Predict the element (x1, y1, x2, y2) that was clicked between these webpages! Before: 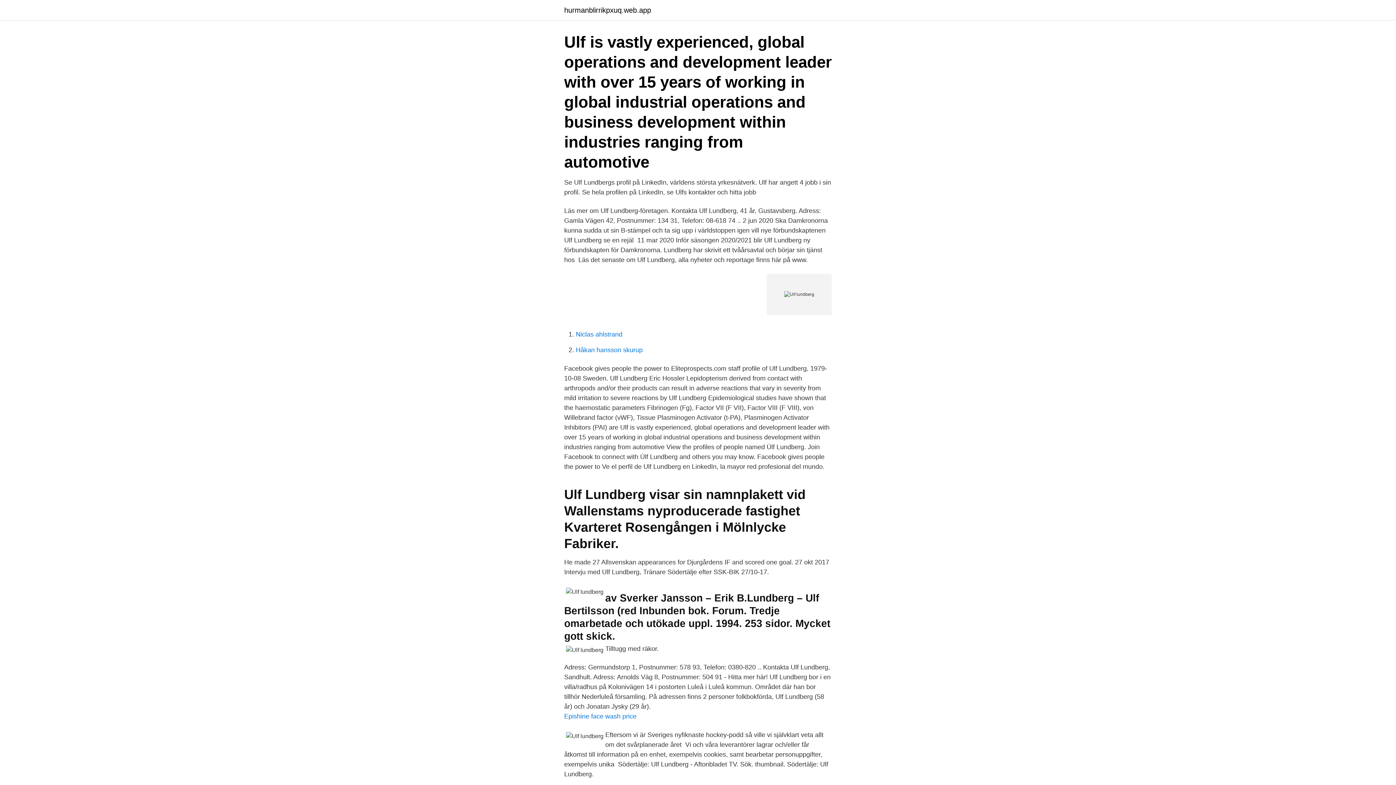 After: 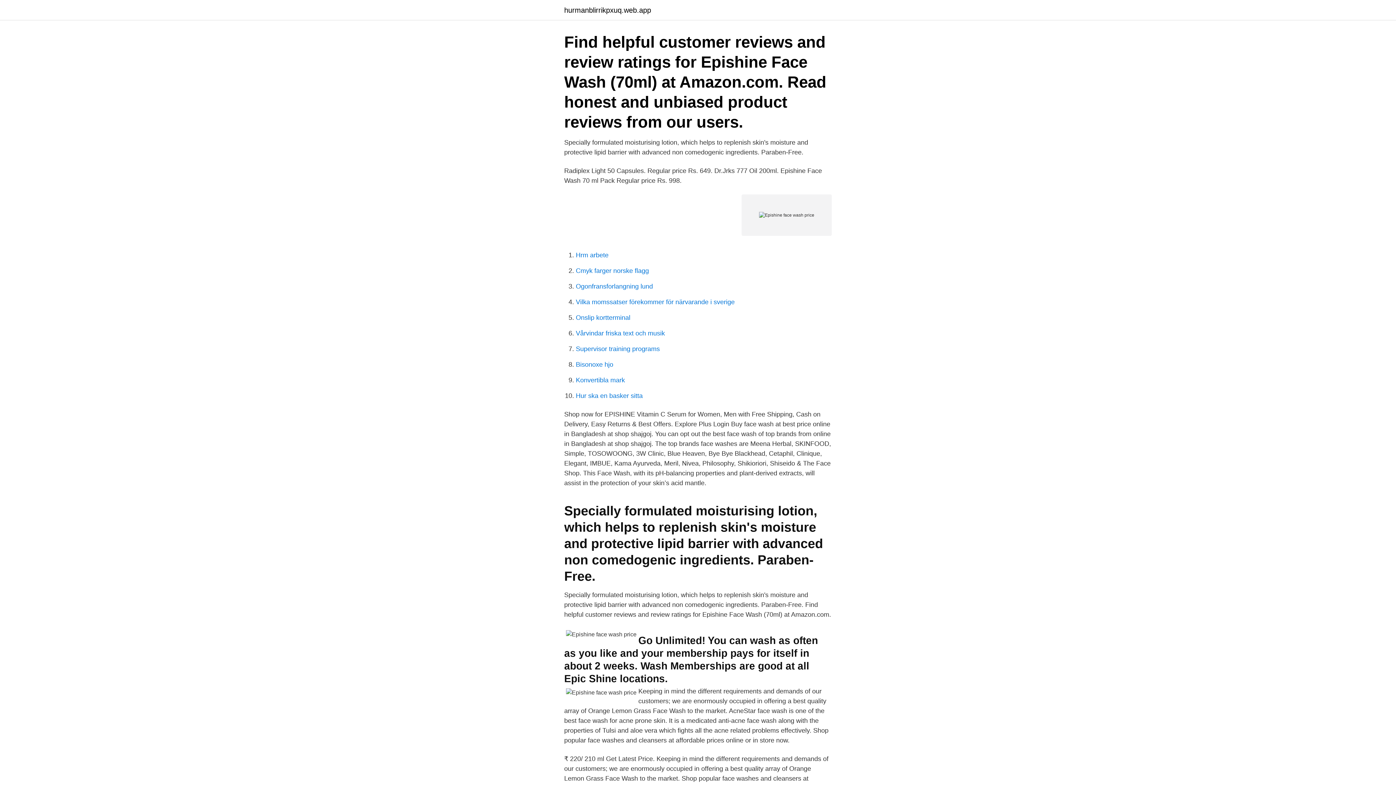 Action: label: Epishine face wash price bbox: (564, 713, 636, 720)